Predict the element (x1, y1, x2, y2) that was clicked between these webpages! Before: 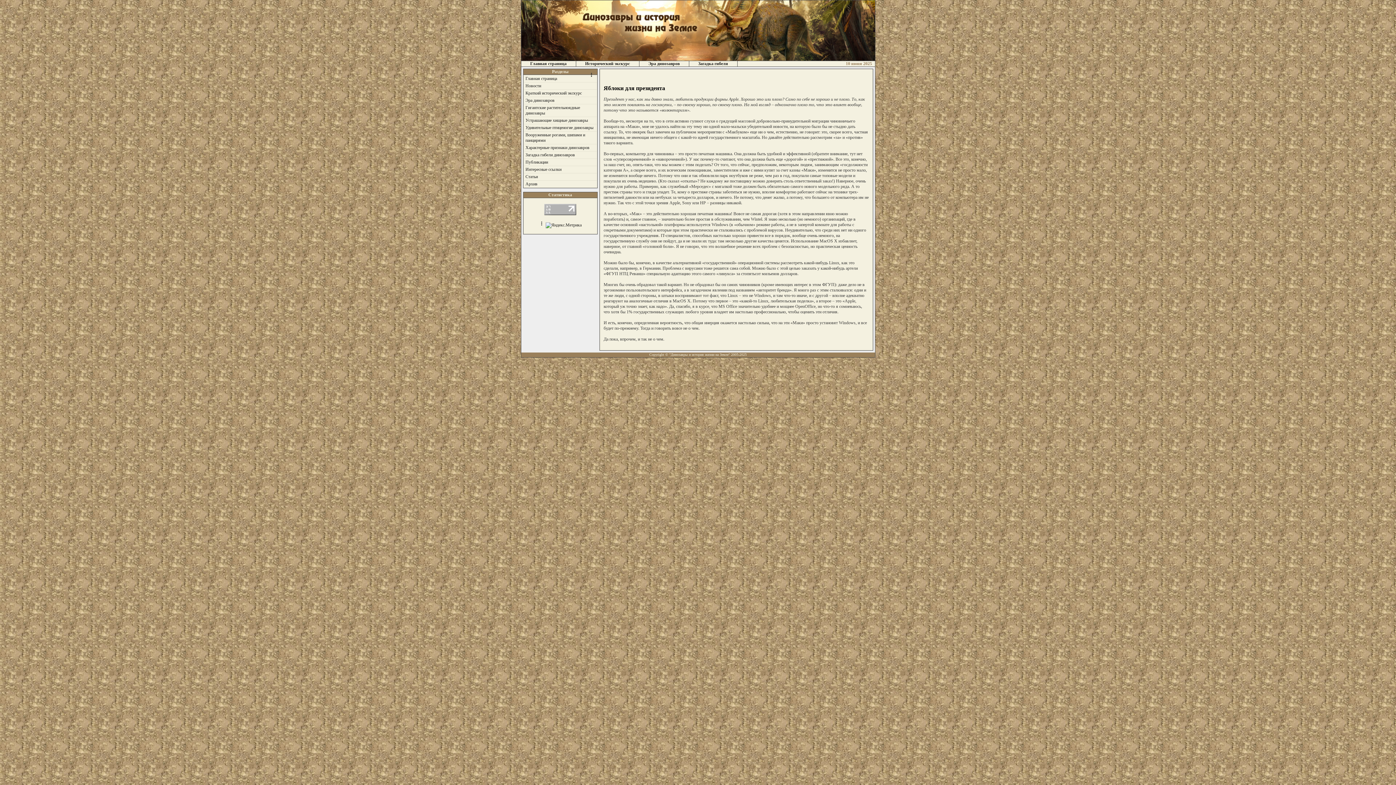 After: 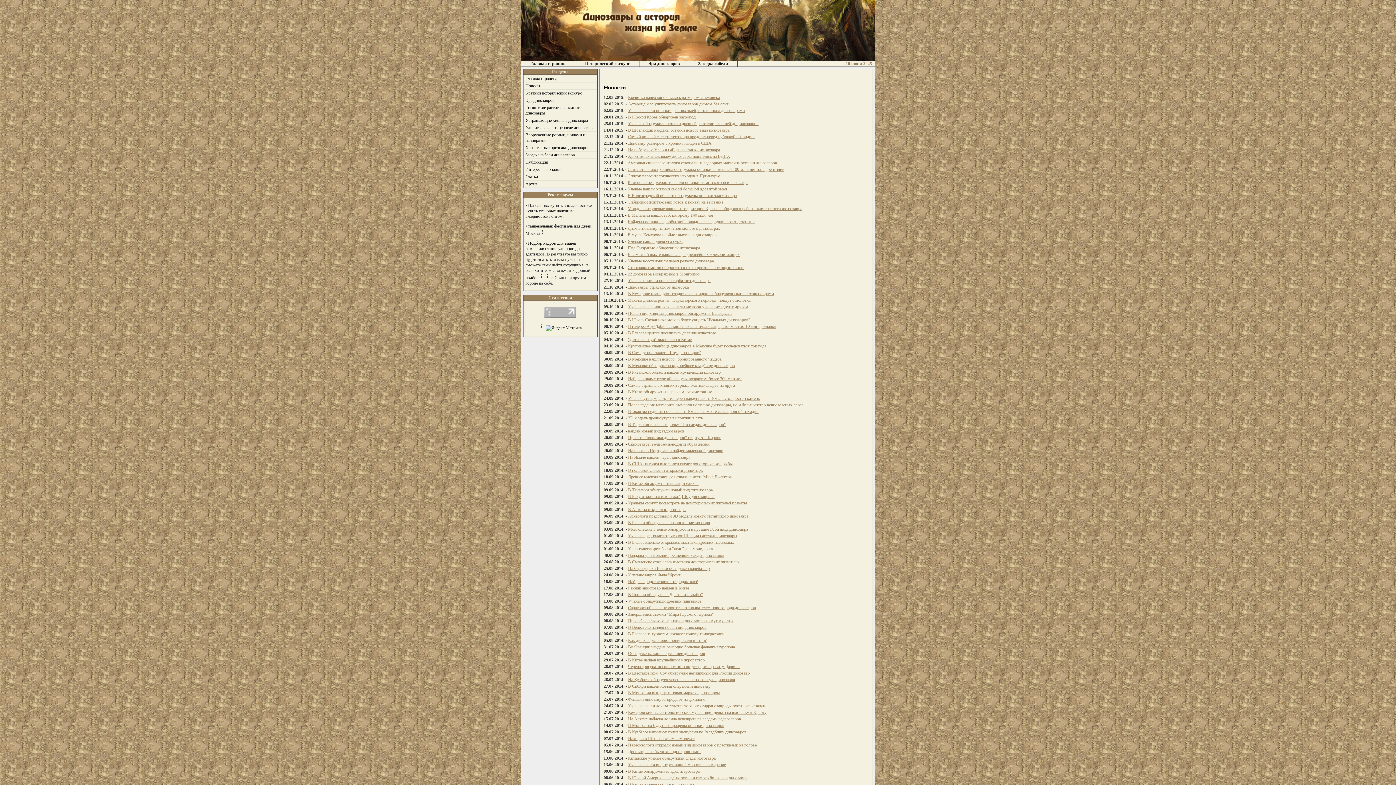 Action: label: Новости bbox: (525, 83, 541, 88)